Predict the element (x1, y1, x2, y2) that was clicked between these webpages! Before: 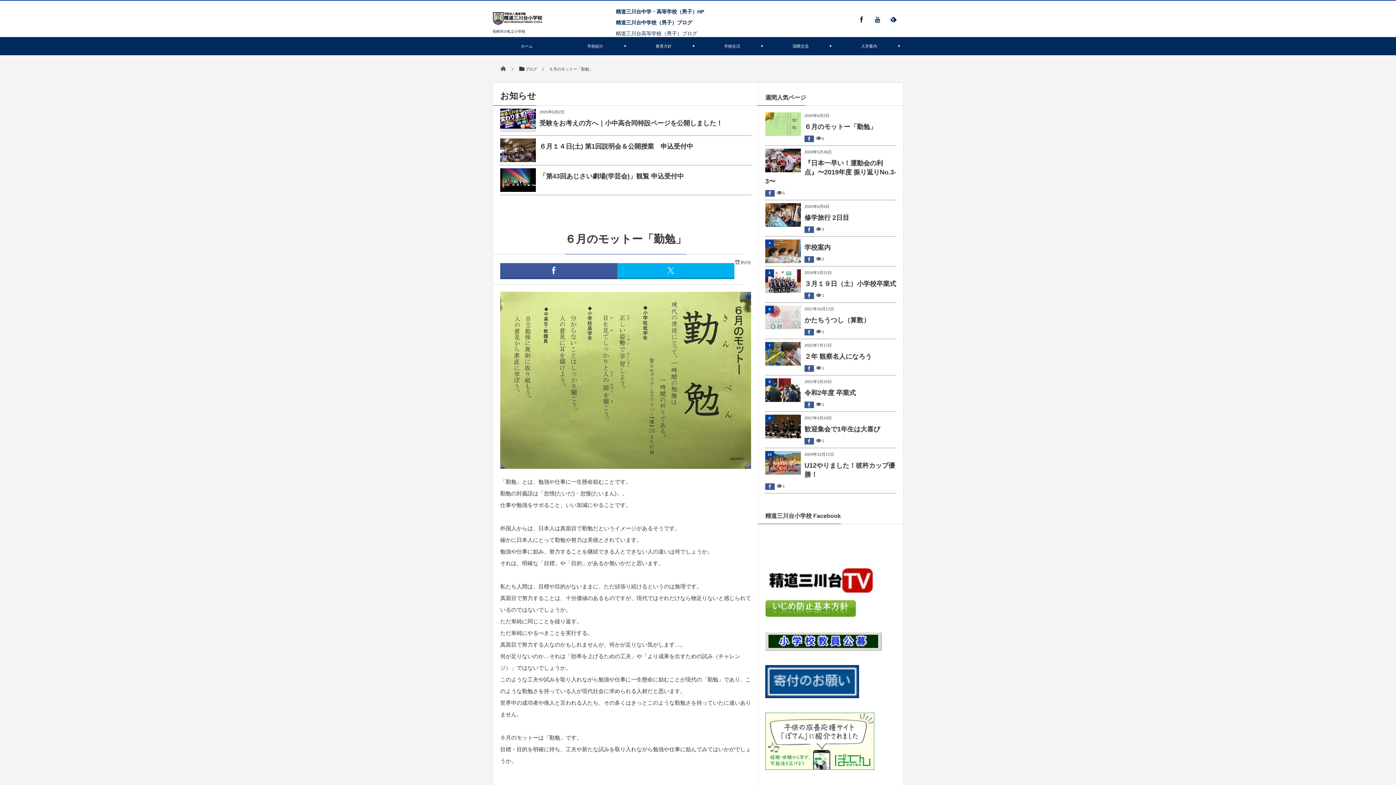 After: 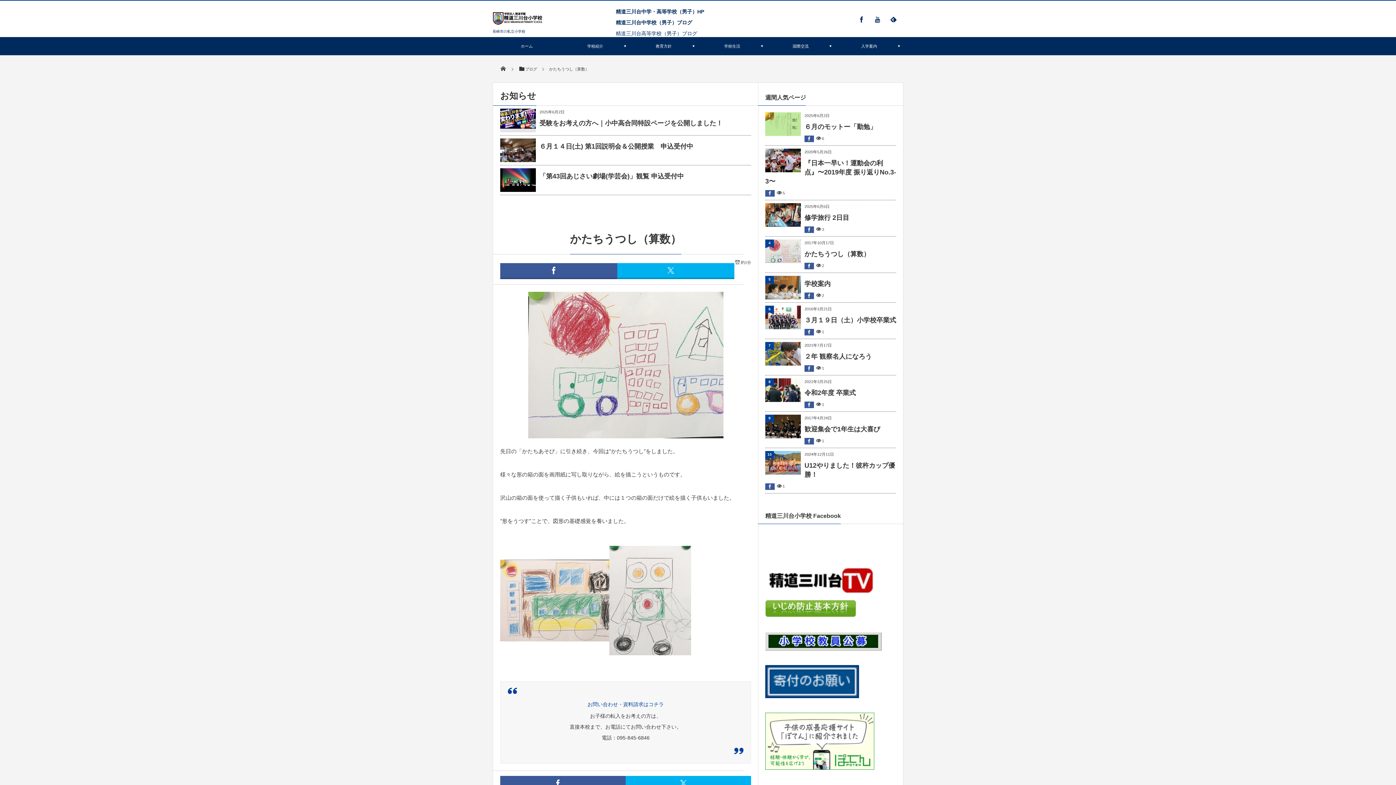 Action: bbox: (765, 316, 801, 321)